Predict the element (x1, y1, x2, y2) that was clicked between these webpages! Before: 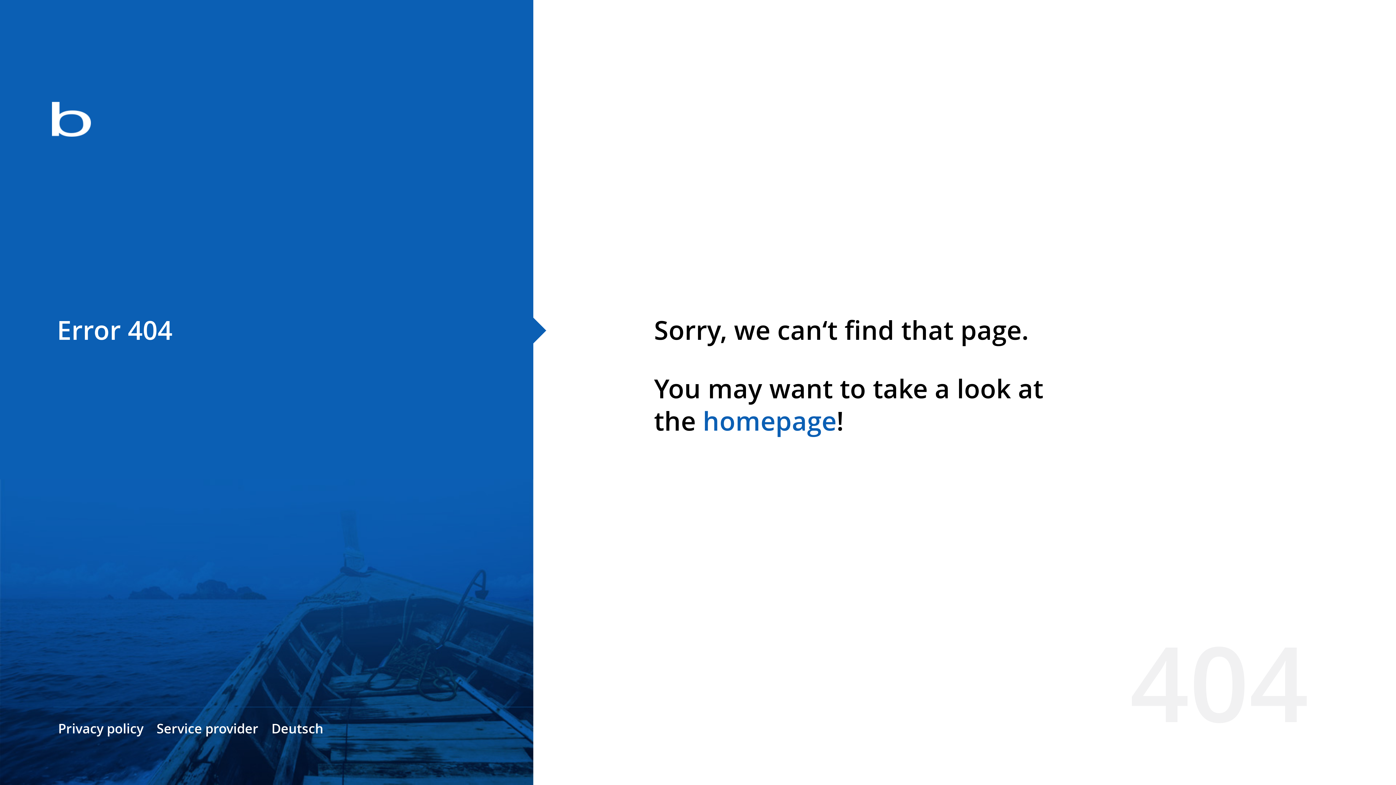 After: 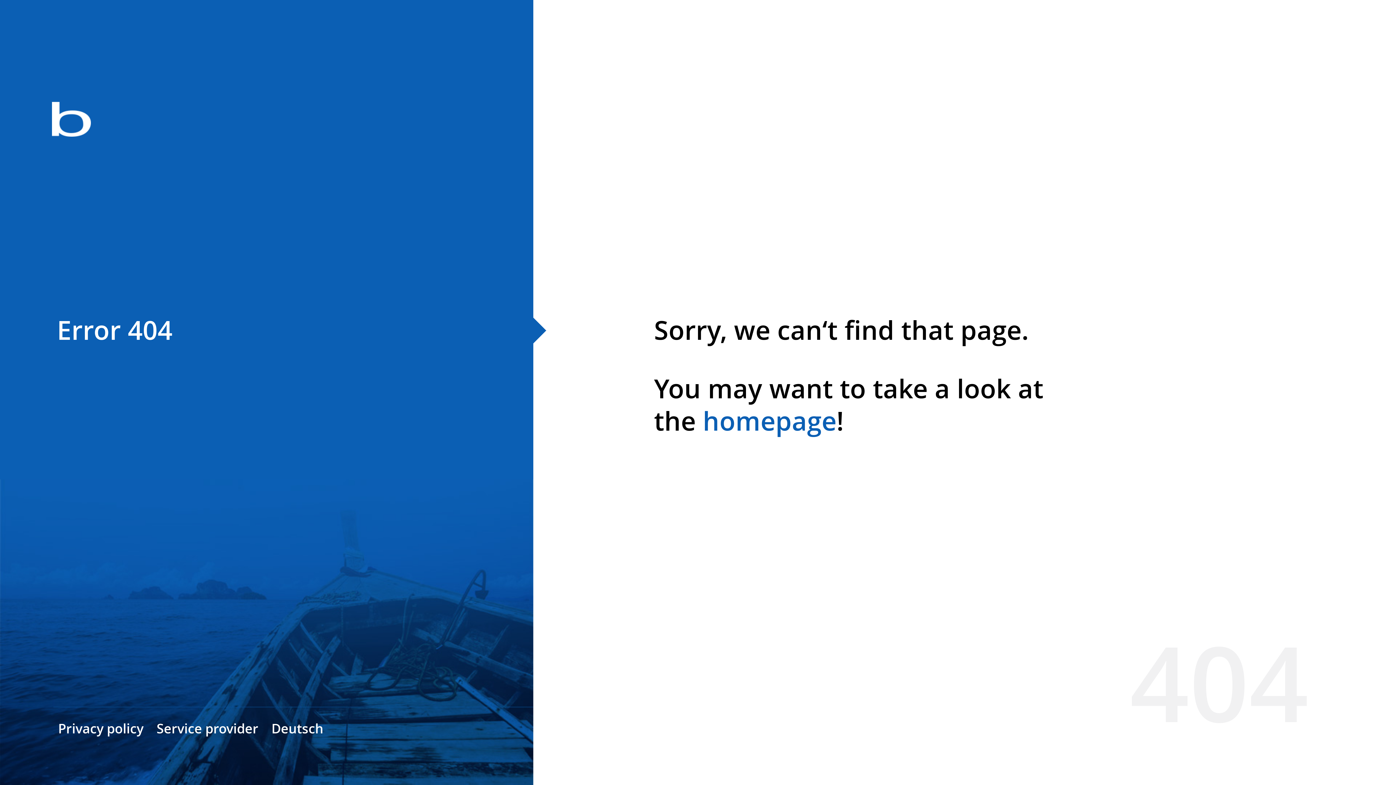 Action: label: homepage bbox: (702, 403, 836, 438)